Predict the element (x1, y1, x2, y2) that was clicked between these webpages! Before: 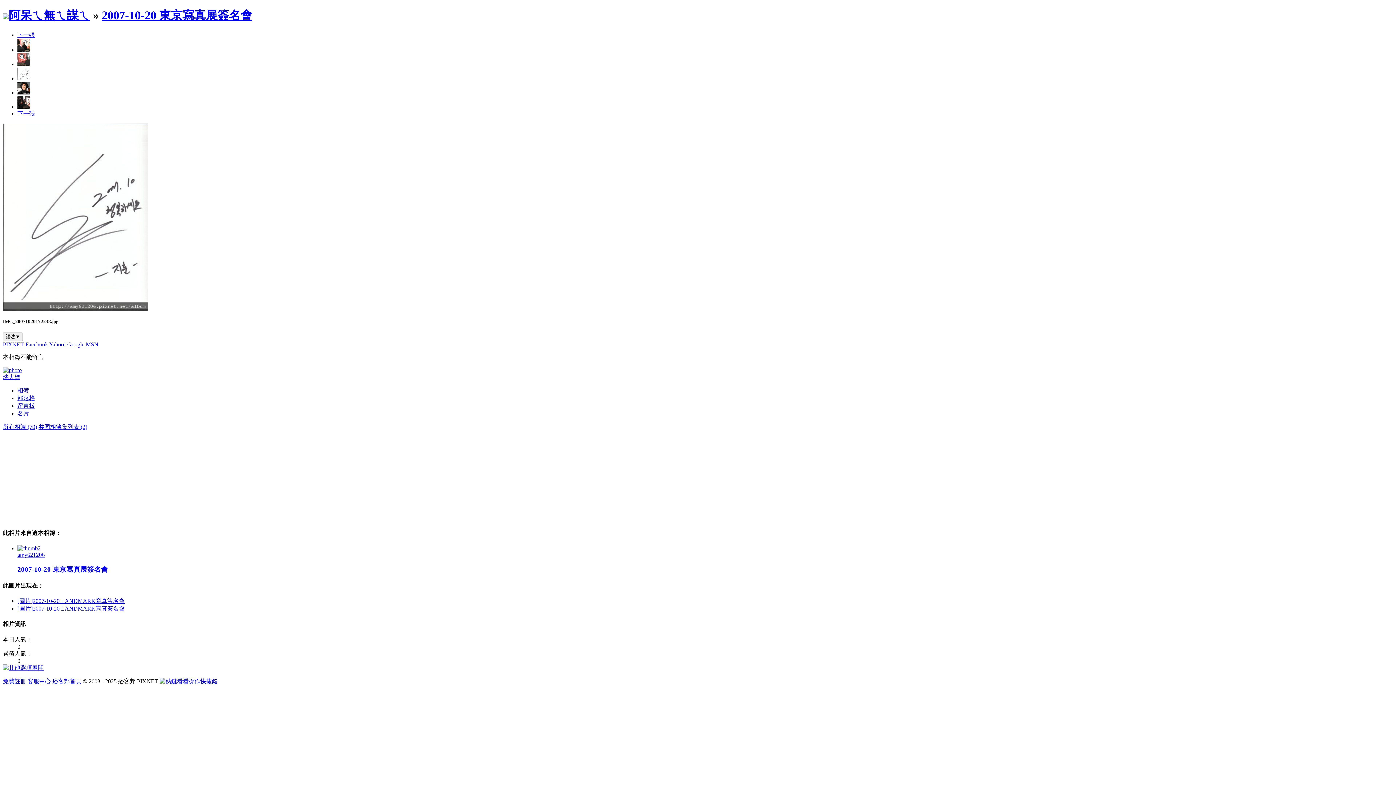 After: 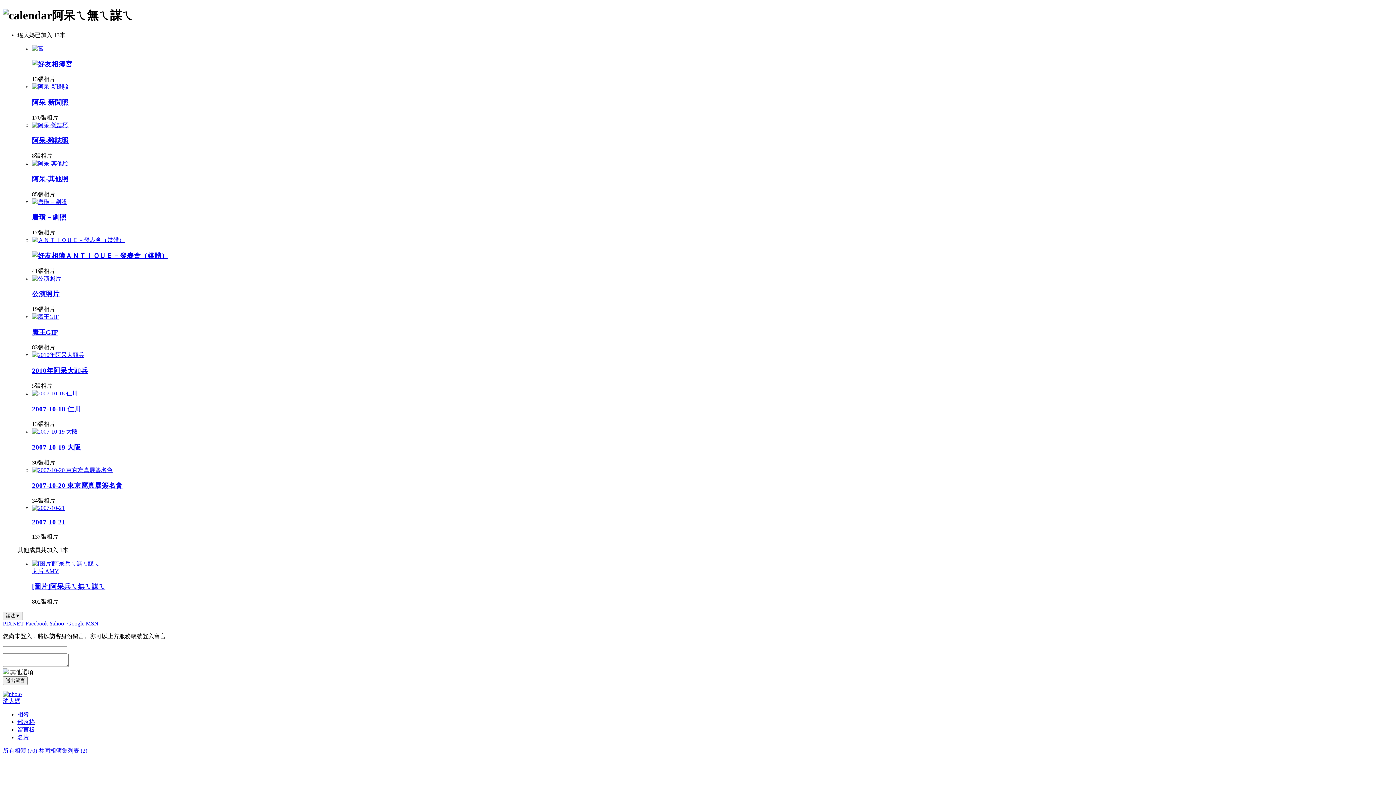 Action: label: 阿呆ㄟ無ㄟ謀ㄟ bbox: (8, 8, 90, 21)